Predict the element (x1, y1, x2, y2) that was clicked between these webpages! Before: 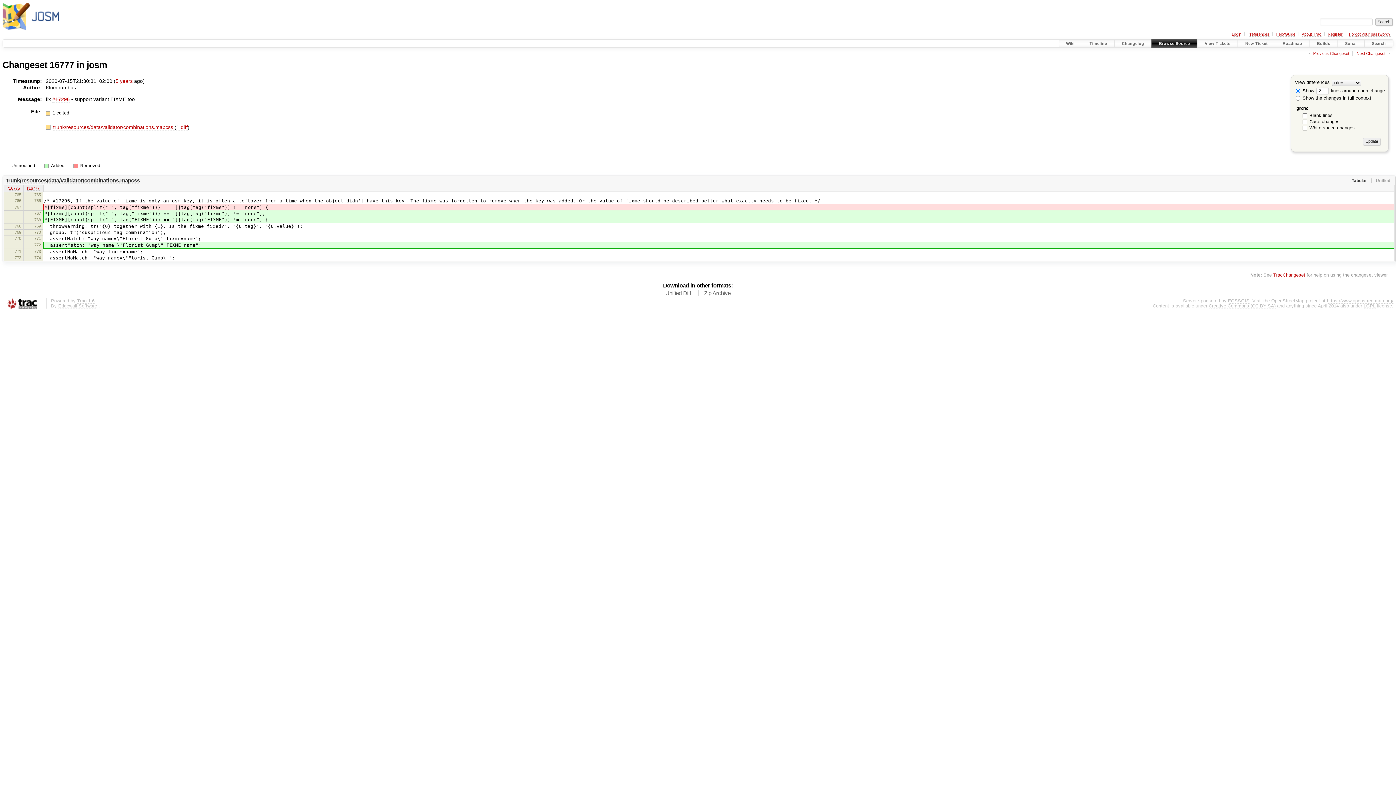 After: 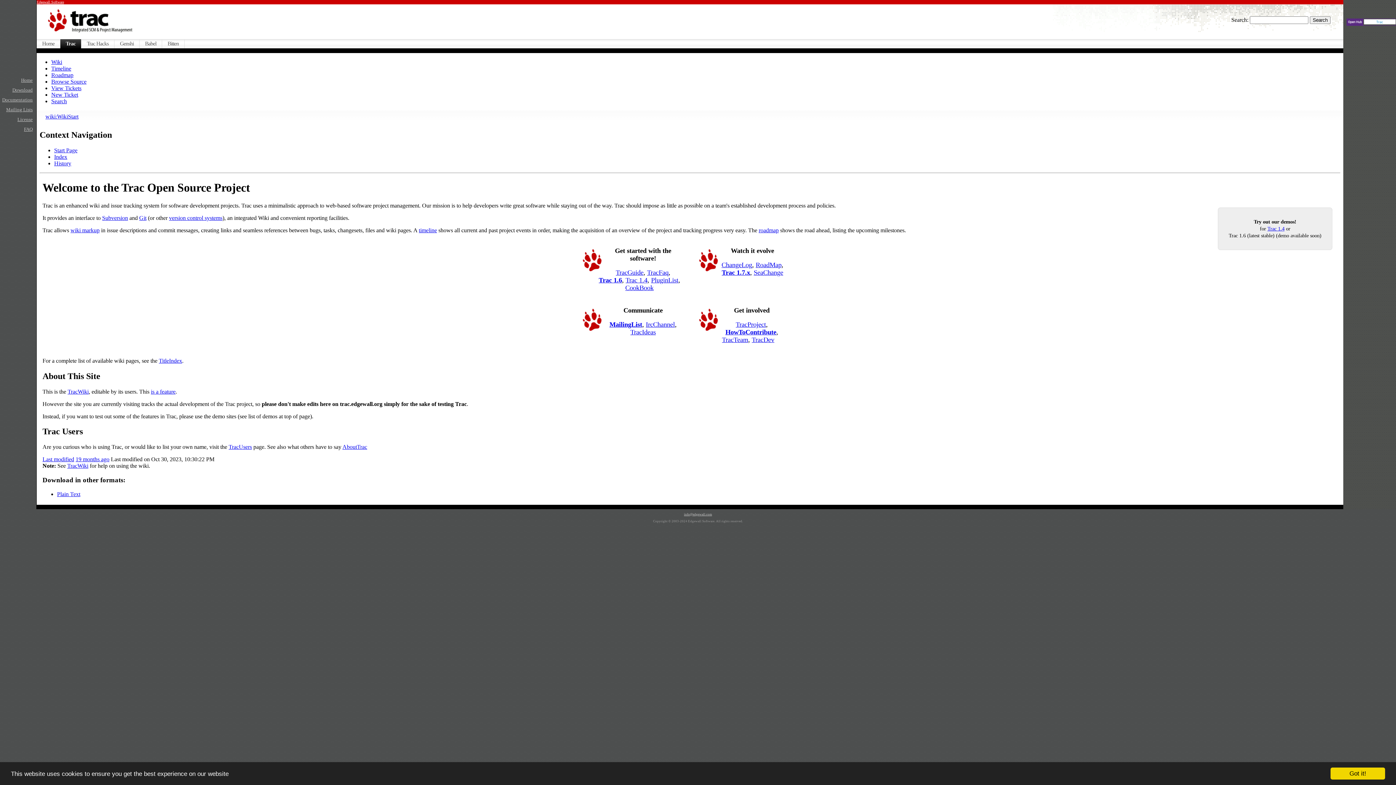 Action: bbox: (2, 298, 41, 310)